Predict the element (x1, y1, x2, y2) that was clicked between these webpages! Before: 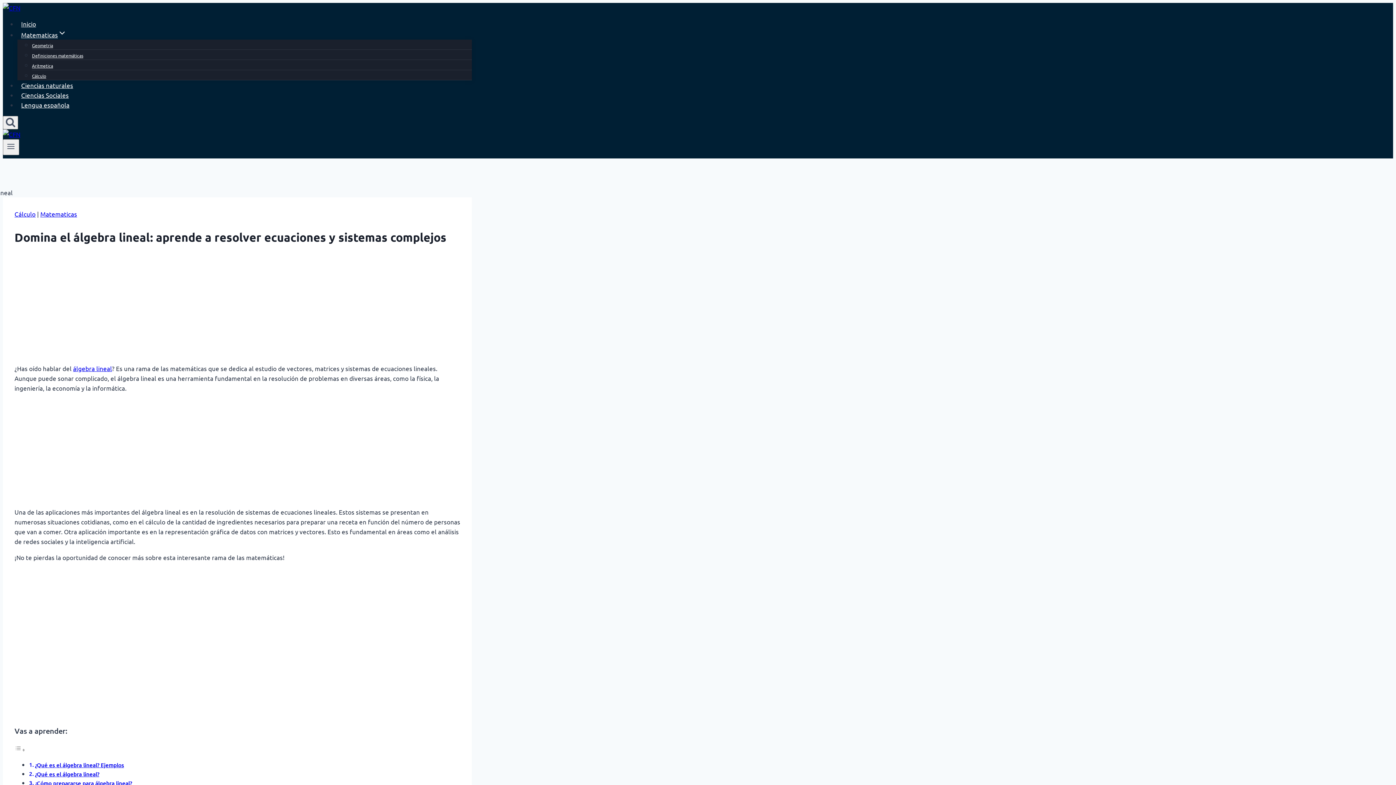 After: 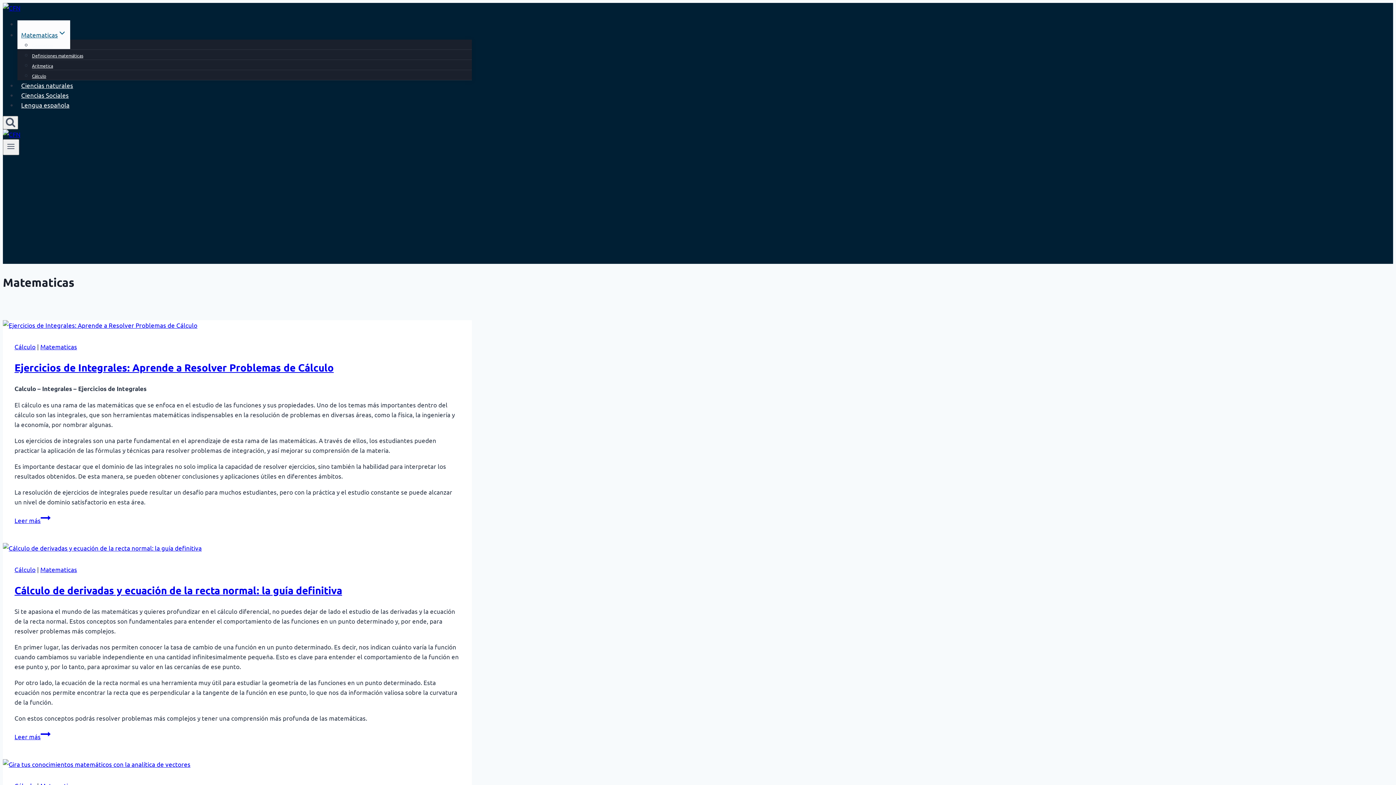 Action: bbox: (40, 210, 77, 217) label: Matematicas